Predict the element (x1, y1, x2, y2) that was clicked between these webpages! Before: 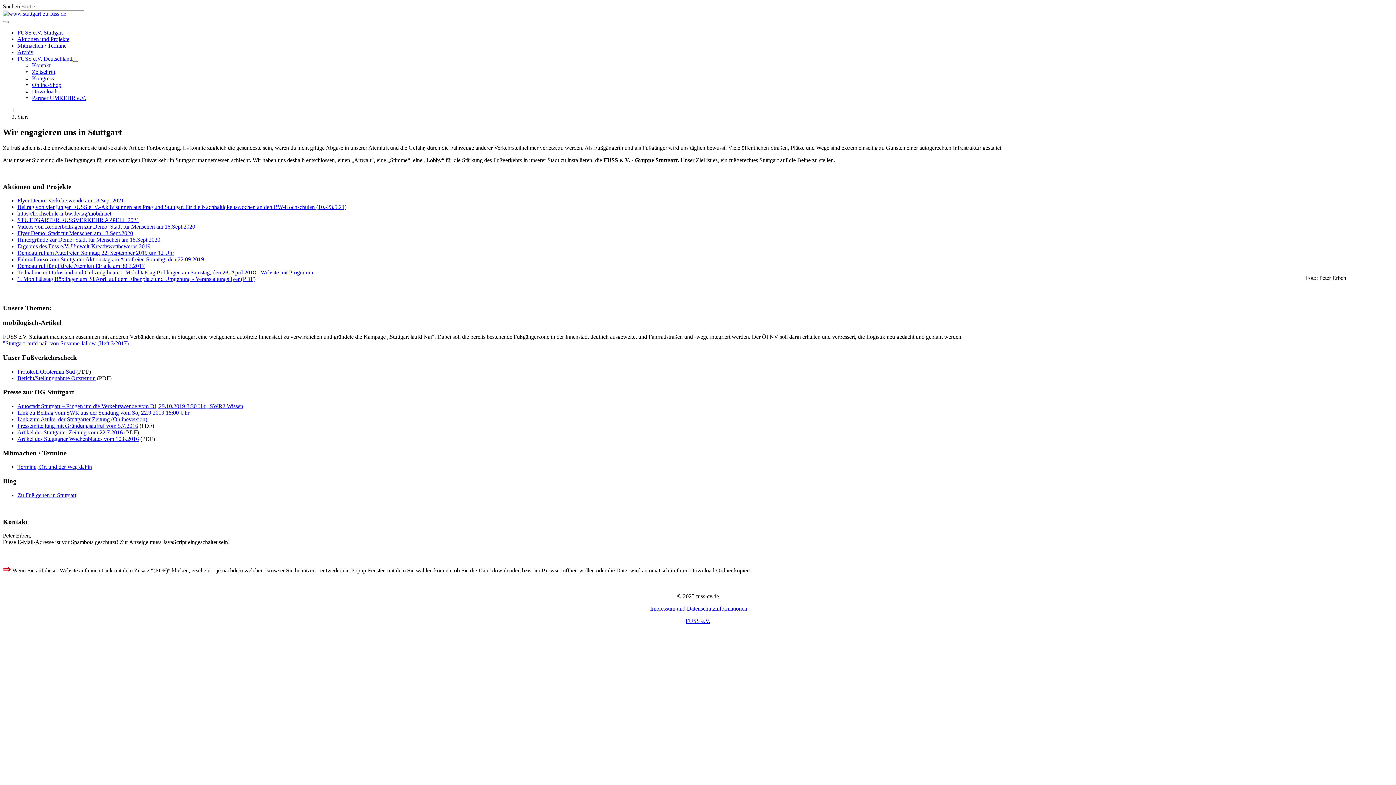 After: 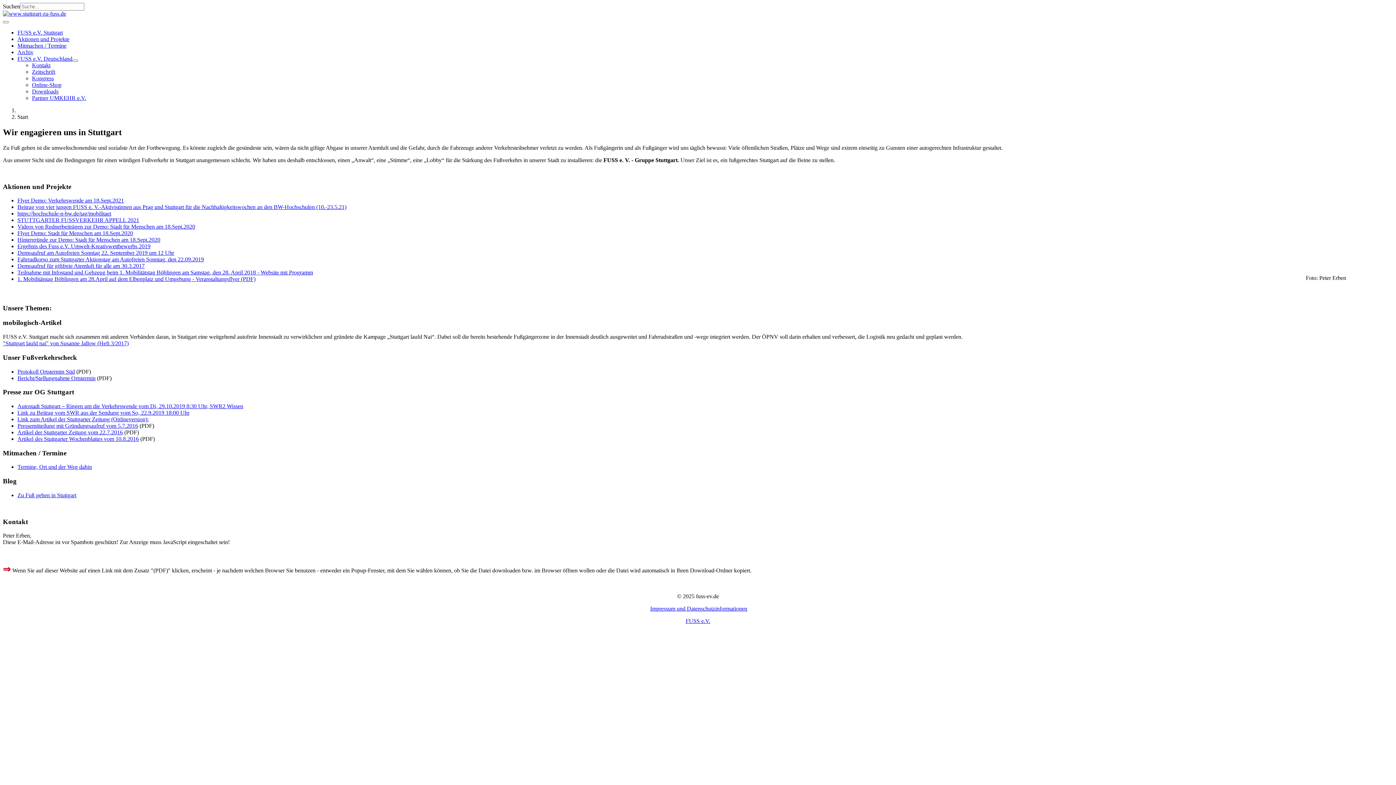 Action: label: Fahrradkorso zum Stuttgarter Aktionstag am Autofreien Sonntag, den 22.09.2019 bbox: (17, 256, 204, 262)